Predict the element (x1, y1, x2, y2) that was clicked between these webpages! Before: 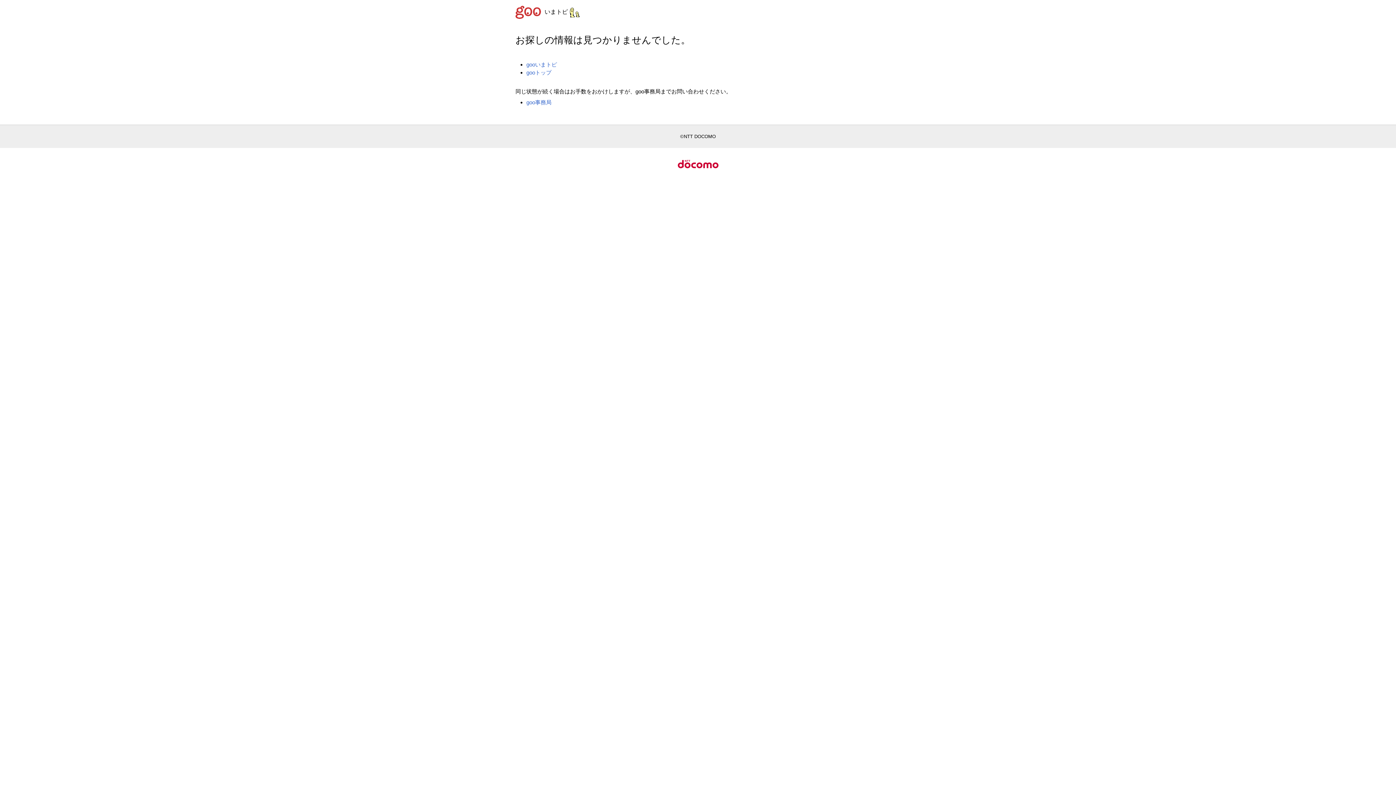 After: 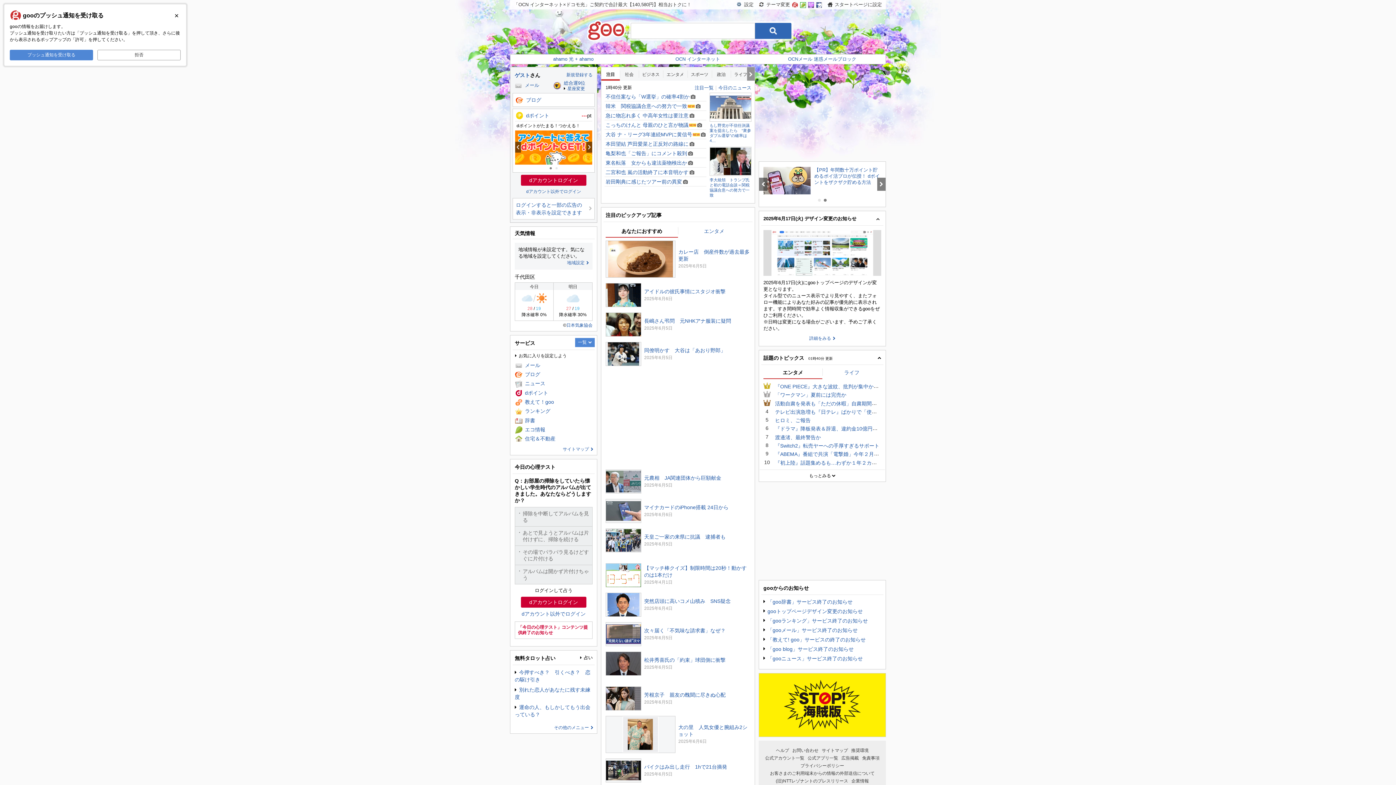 Action: bbox: (515, 8, 544, 14)